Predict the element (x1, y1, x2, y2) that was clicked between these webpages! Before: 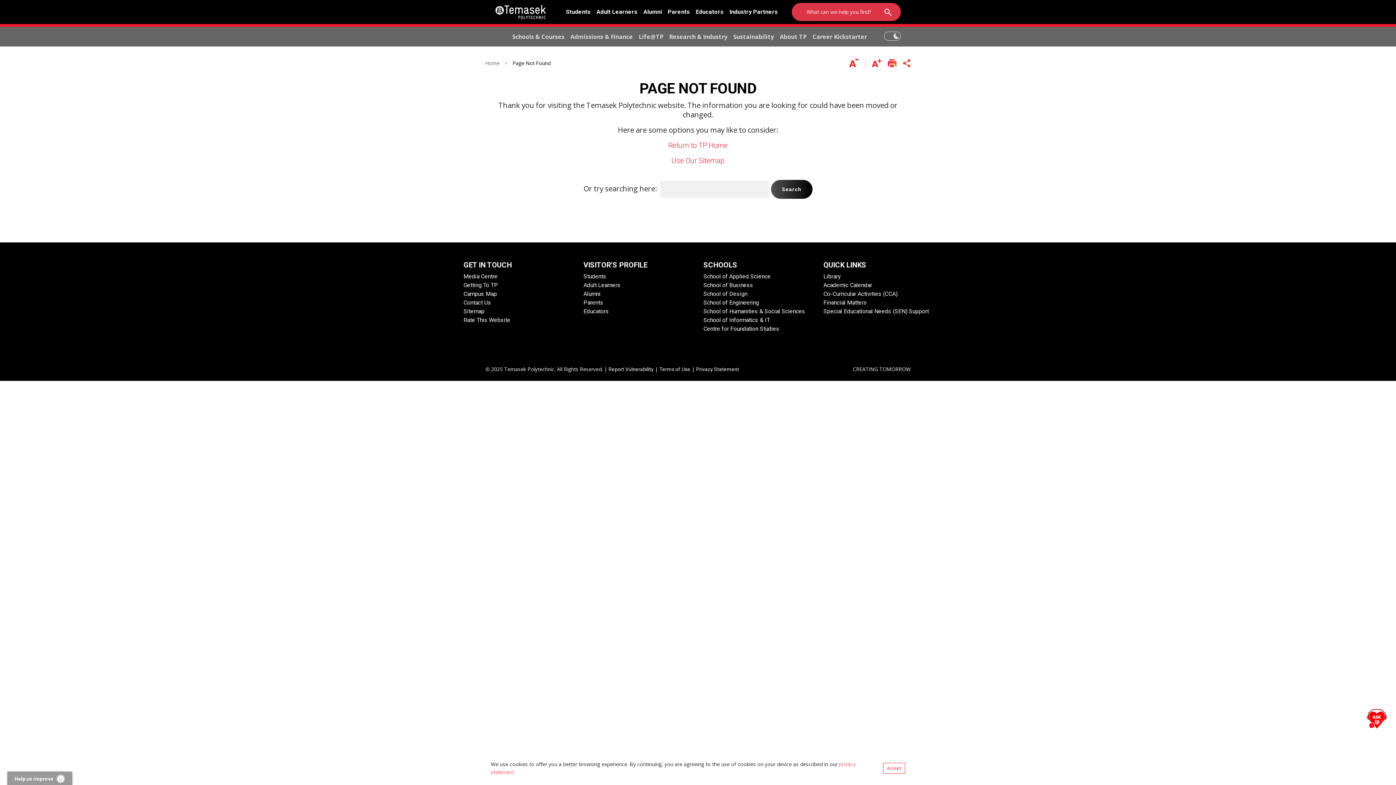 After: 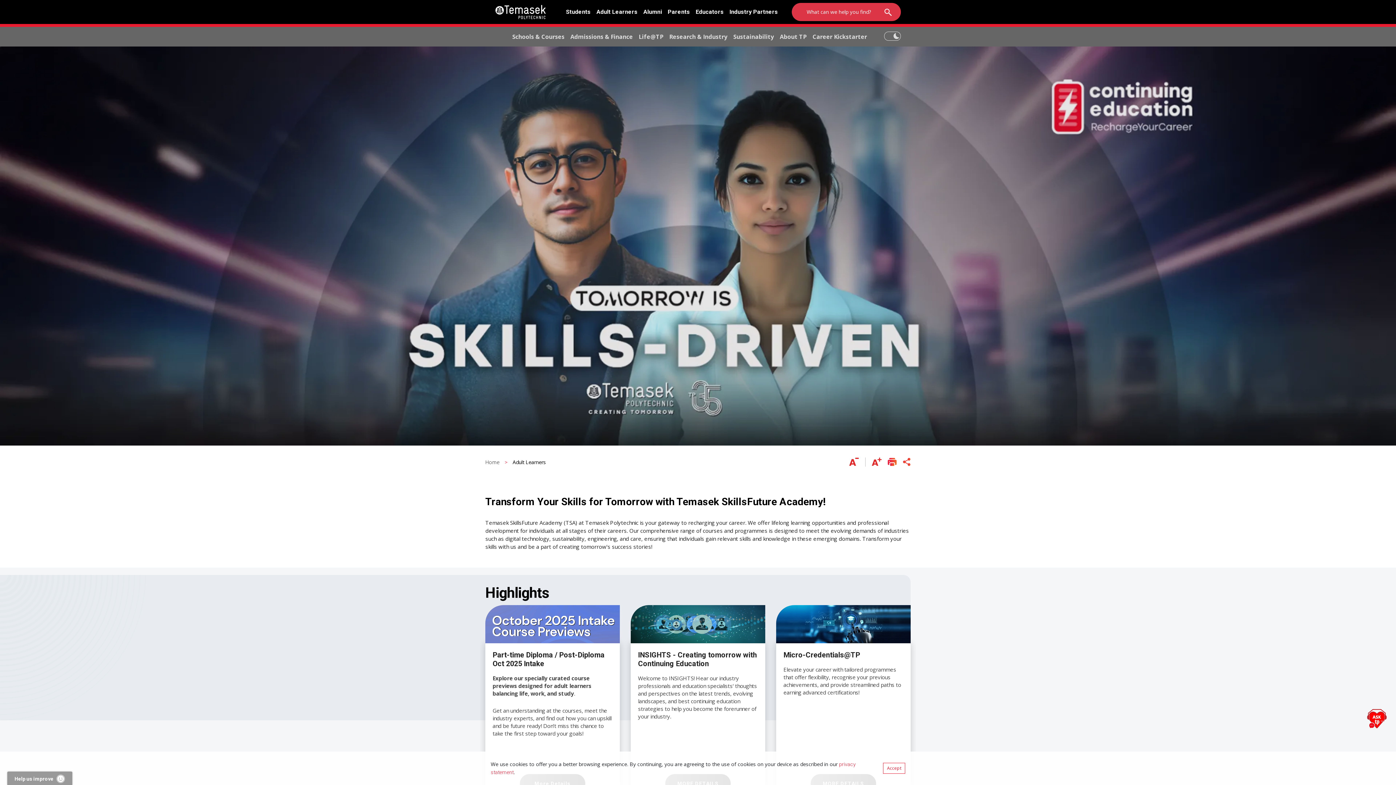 Action: label: Adult Learners bbox: (593, 5, 640, 18)